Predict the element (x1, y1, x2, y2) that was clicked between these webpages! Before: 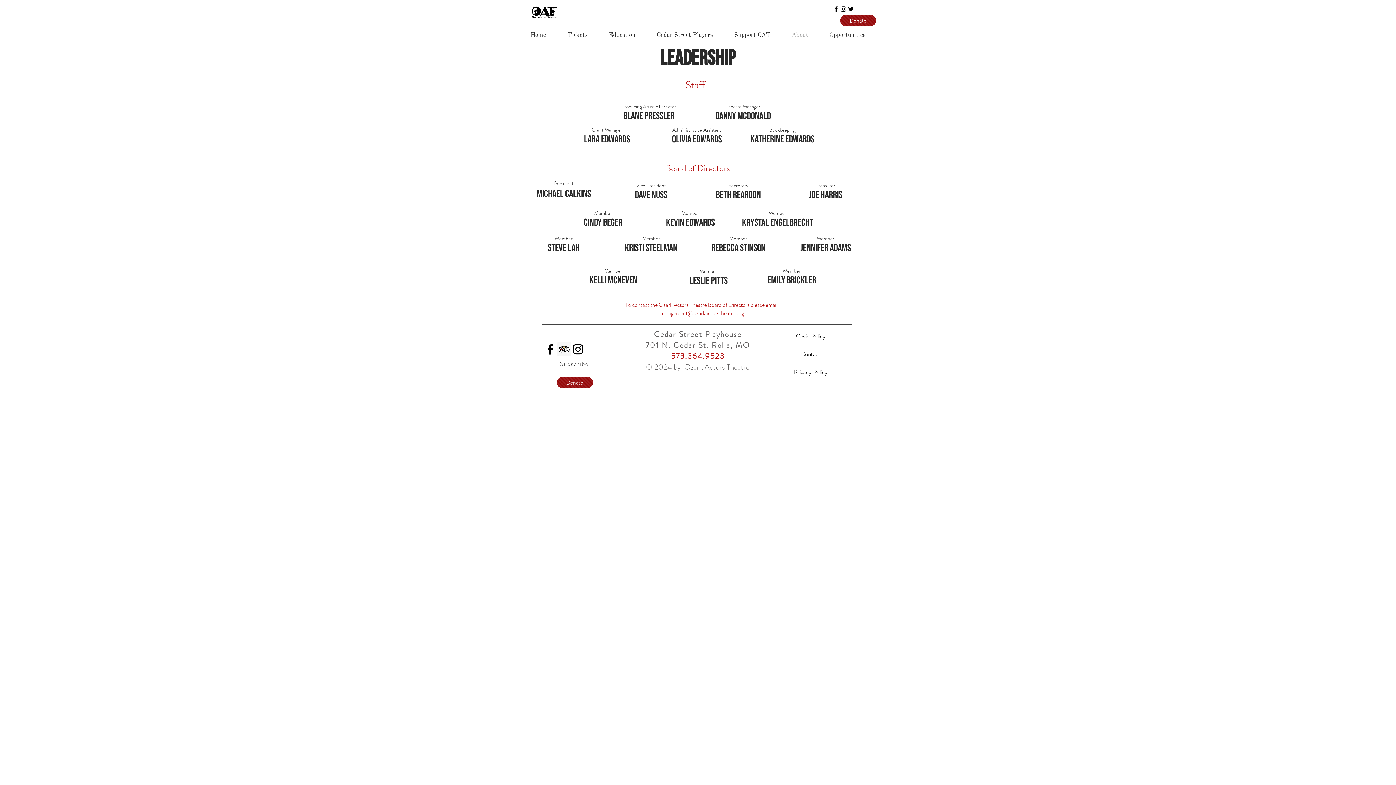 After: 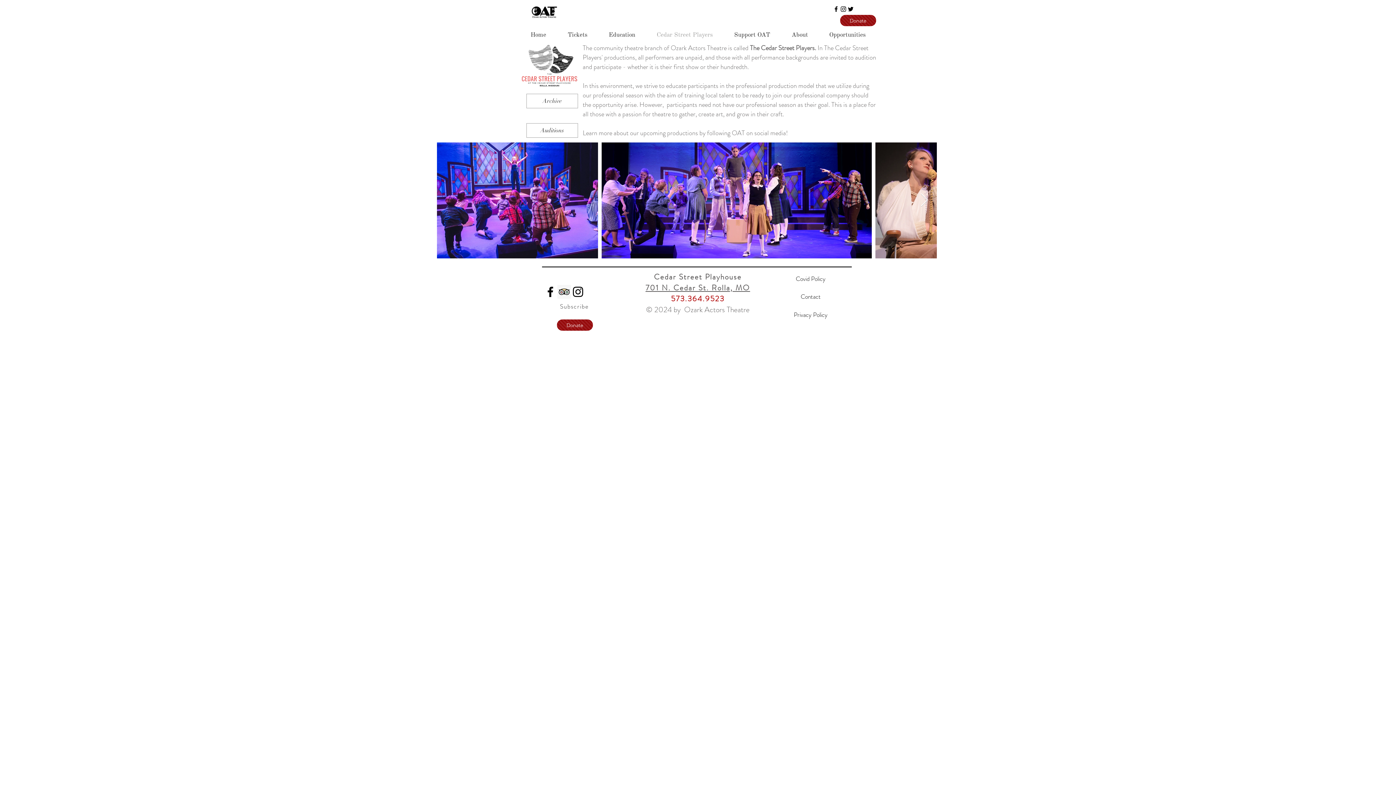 Action: label: Cedar Street Players bbox: (646, 29, 723, 40)